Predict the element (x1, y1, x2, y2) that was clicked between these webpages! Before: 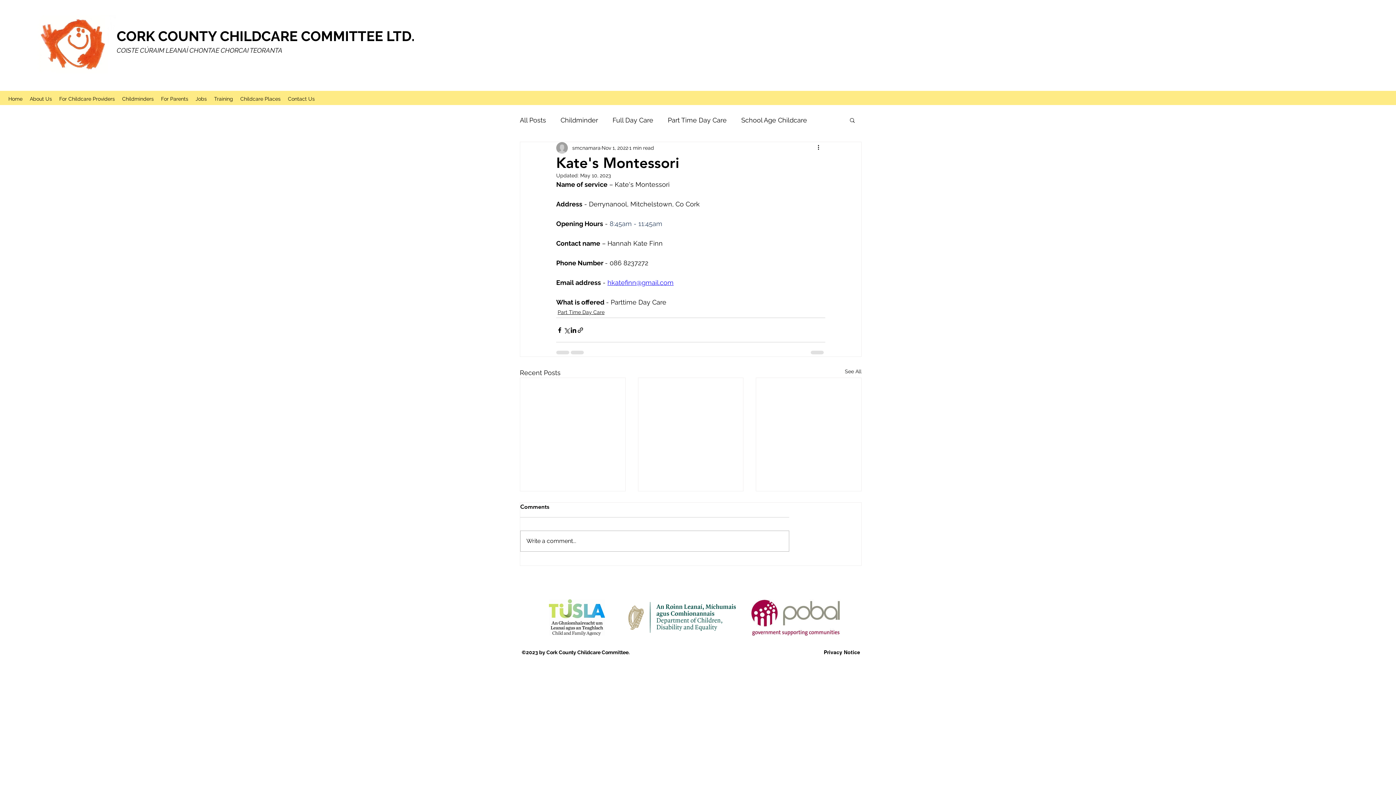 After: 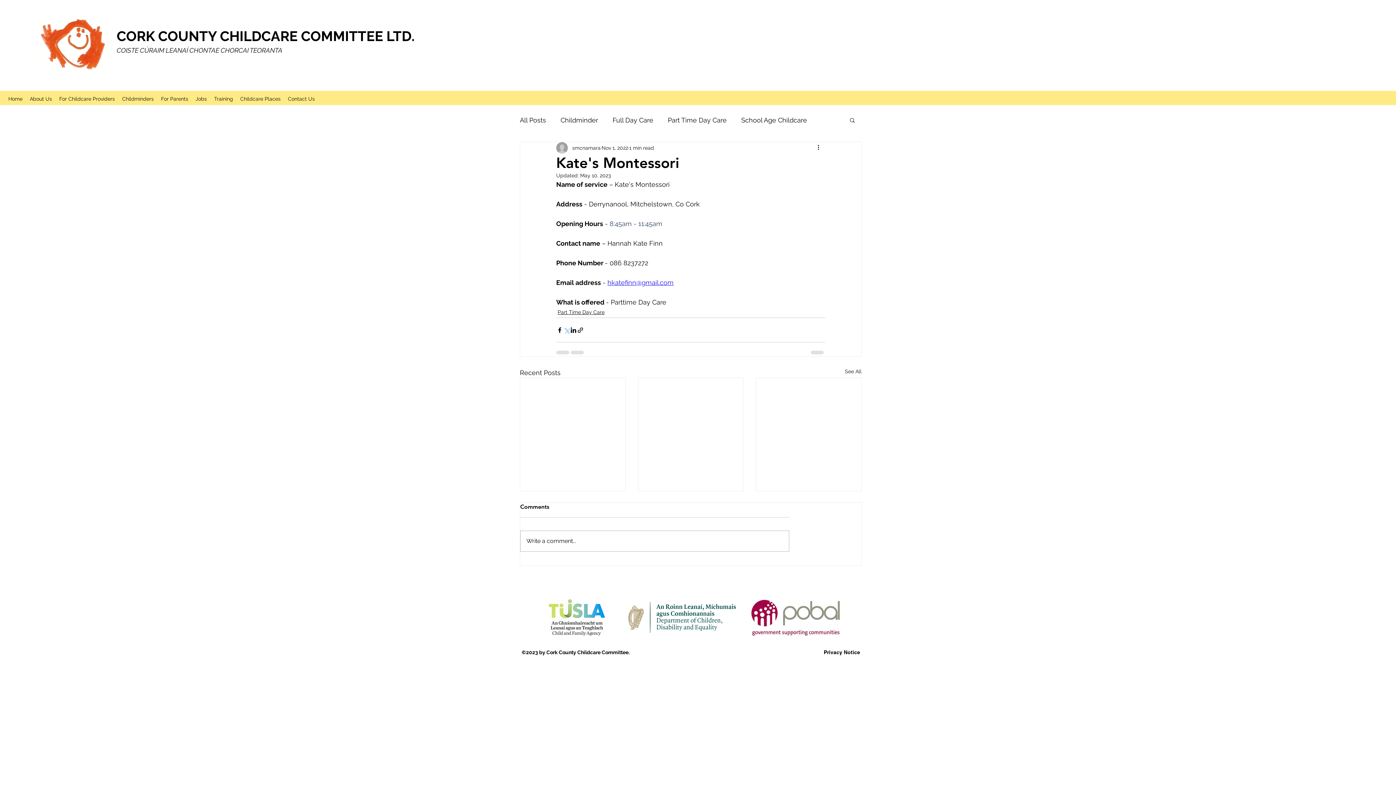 Action: label: Share via X (Twitter) bbox: (563, 326, 570, 333)